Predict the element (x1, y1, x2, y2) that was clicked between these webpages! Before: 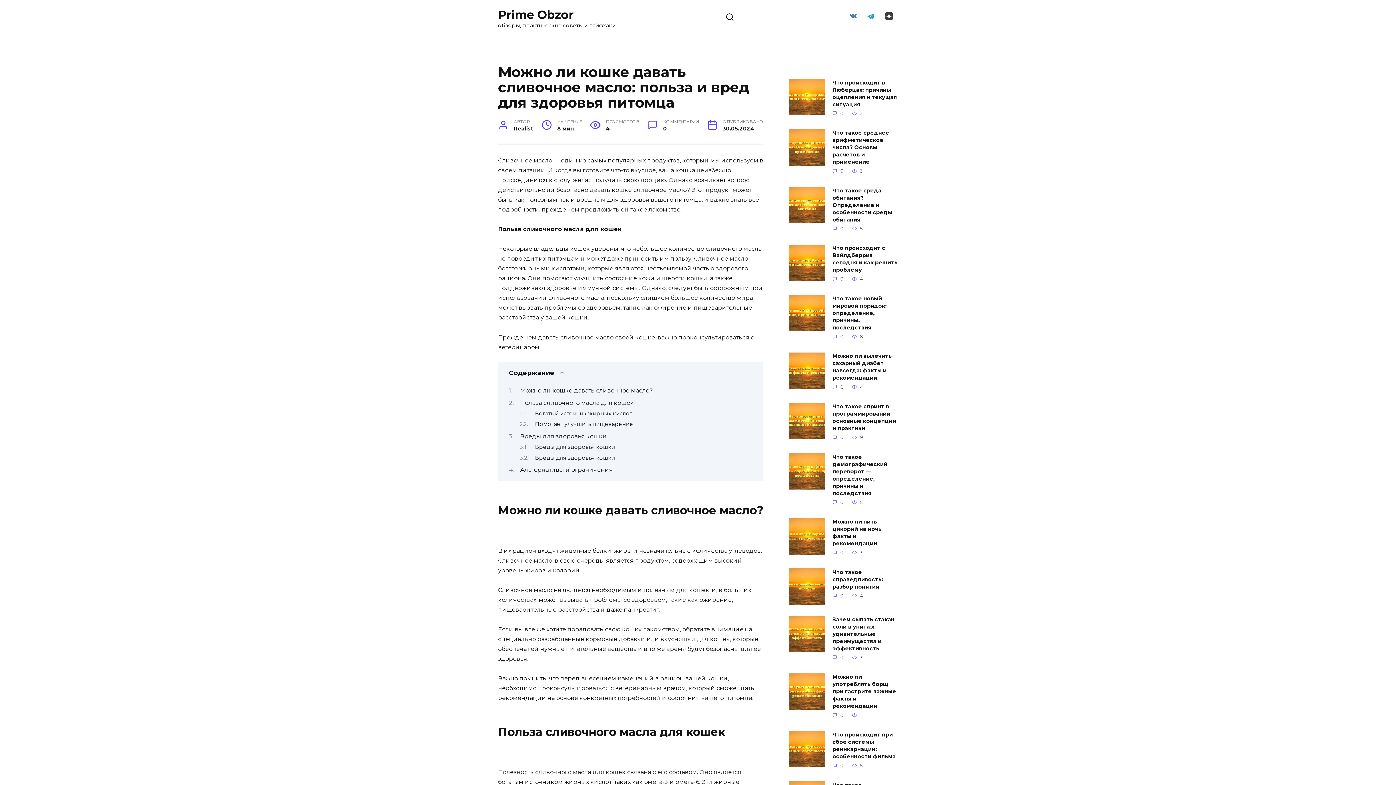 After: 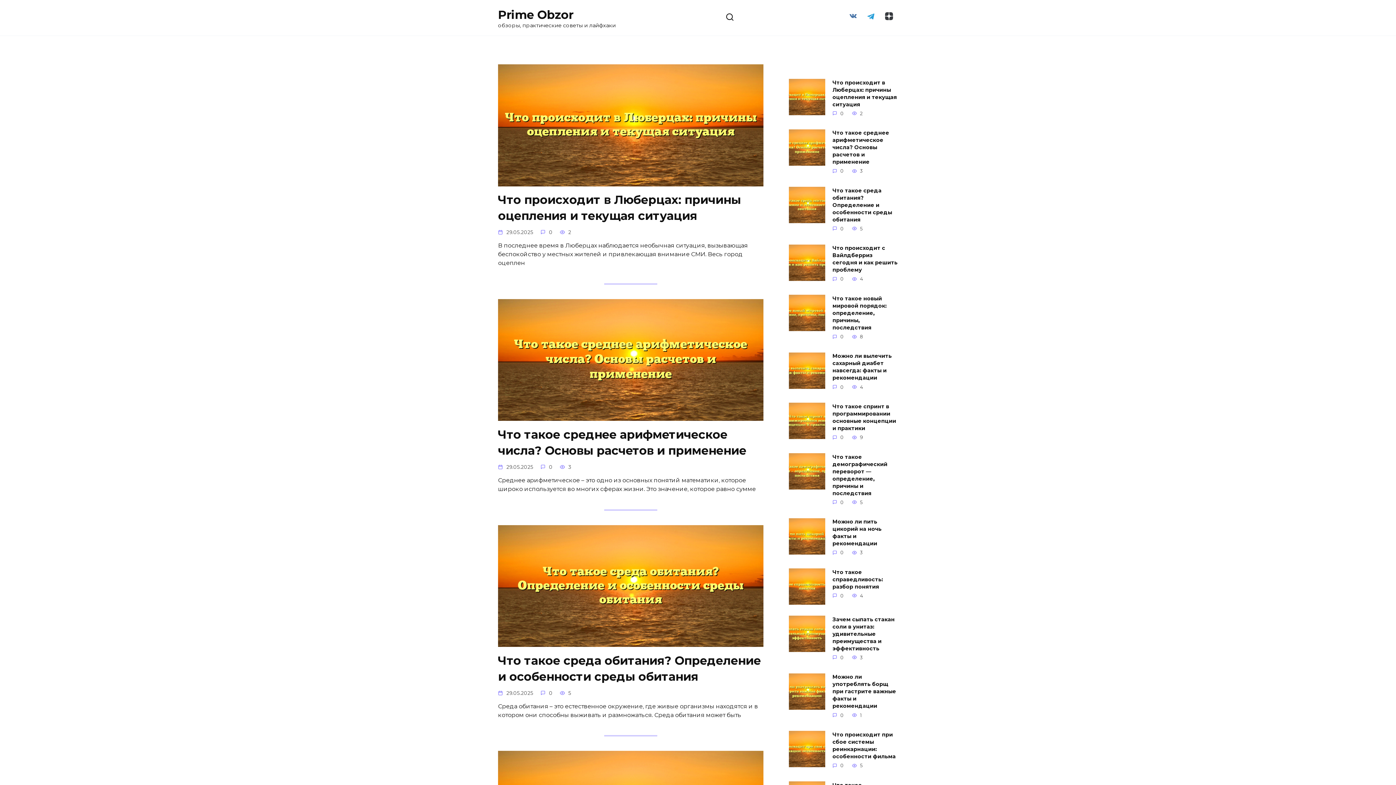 Action: bbox: (498, 7, 573, 21) label: Prime Obzor